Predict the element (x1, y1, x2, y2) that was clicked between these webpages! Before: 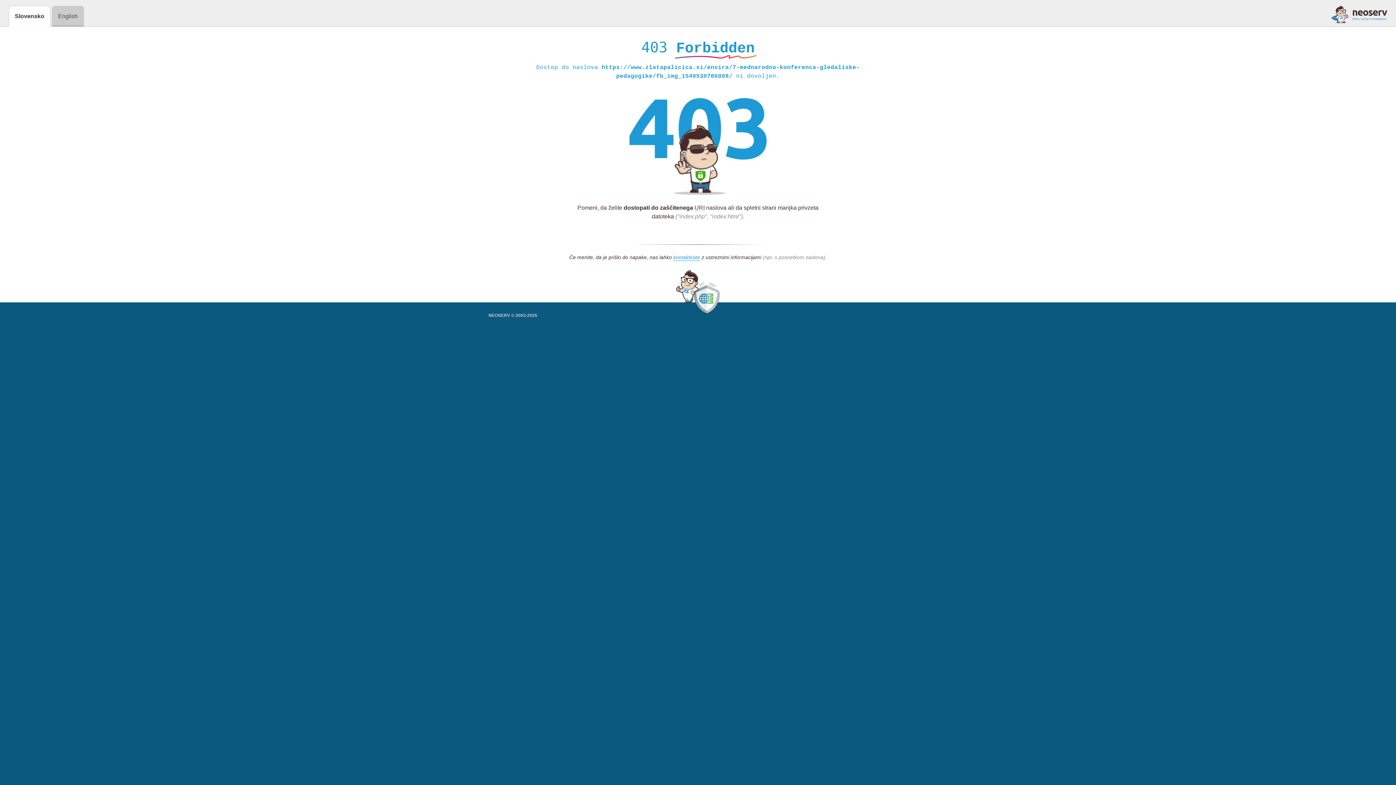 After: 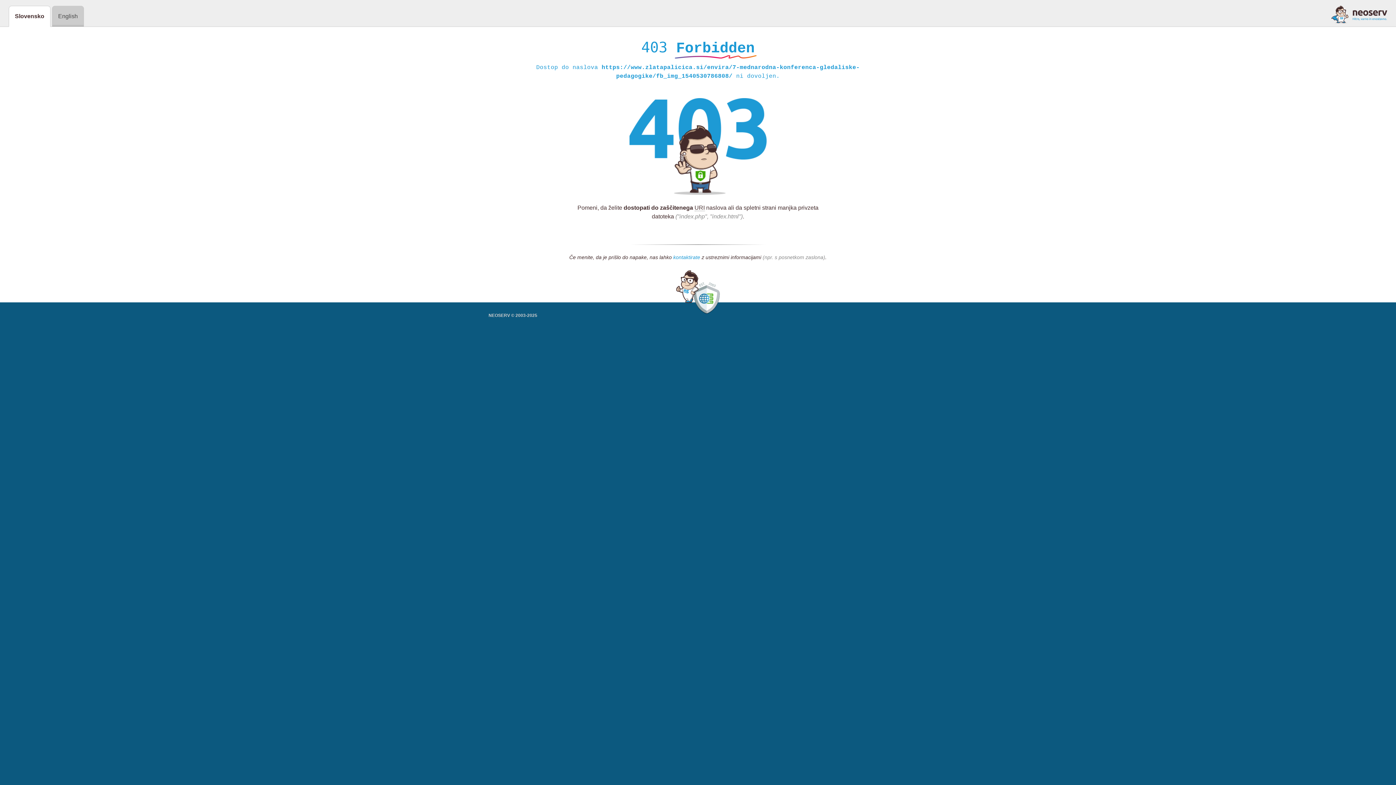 Action: bbox: (673, 254, 700, 261) label: kontaktirate